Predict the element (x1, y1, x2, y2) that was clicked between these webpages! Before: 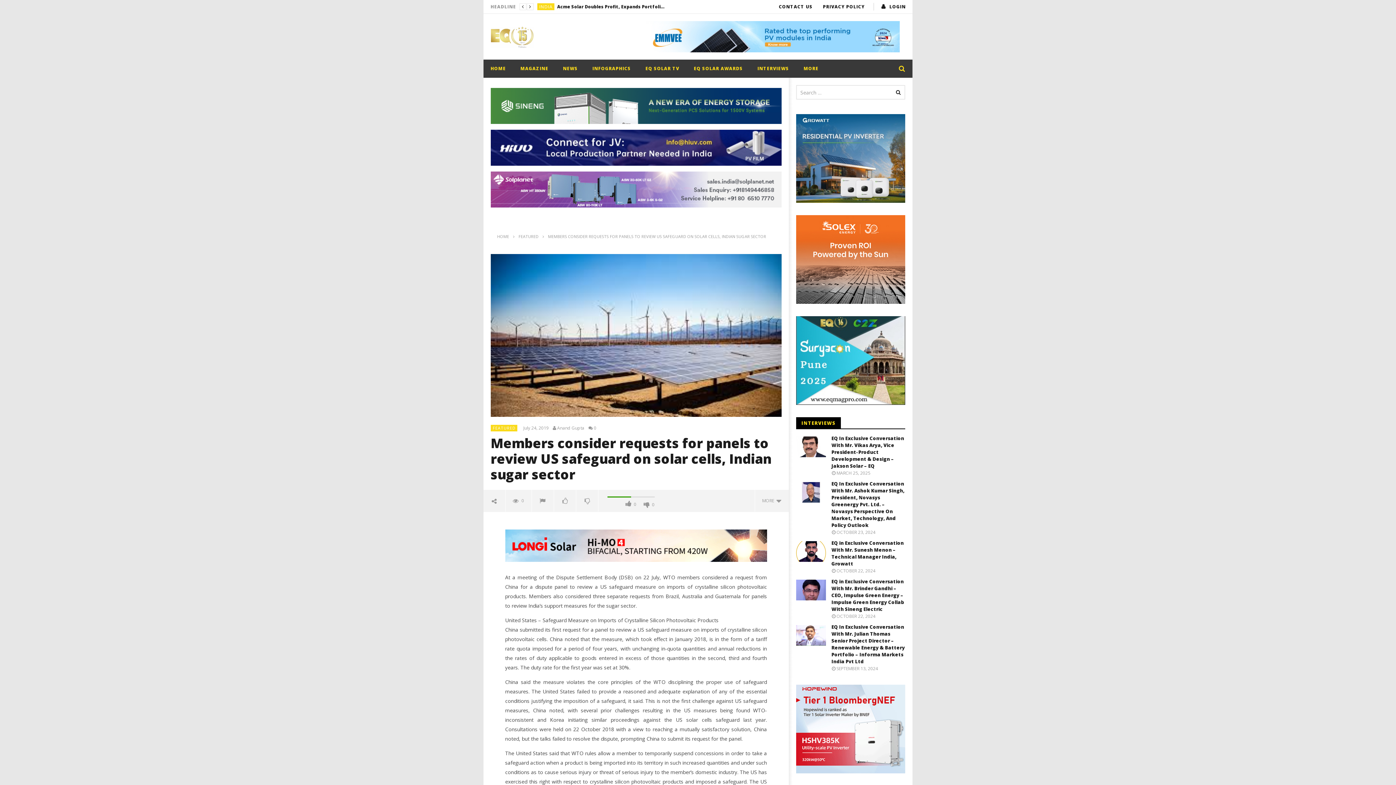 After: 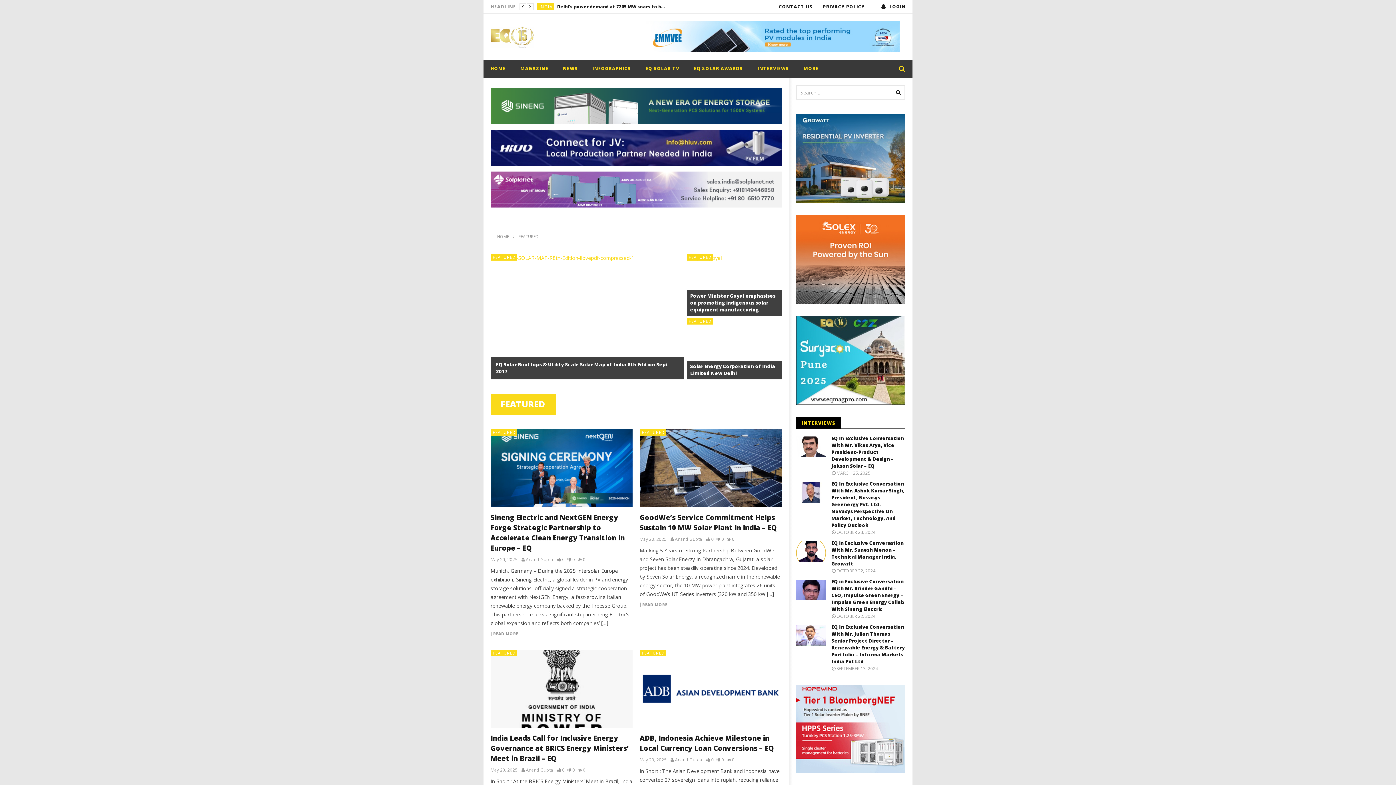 Action: bbox: (492, 425, 515, 430) label: FEATURED